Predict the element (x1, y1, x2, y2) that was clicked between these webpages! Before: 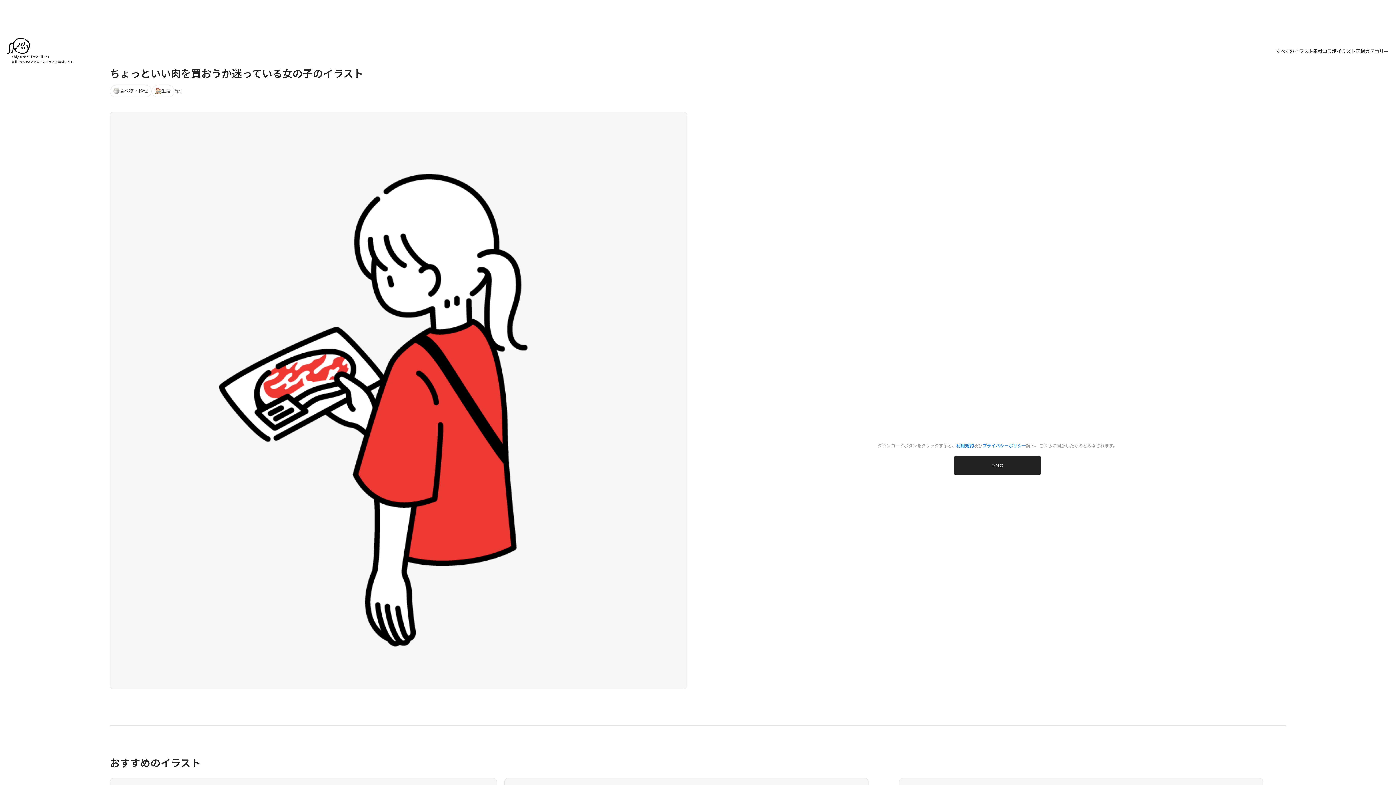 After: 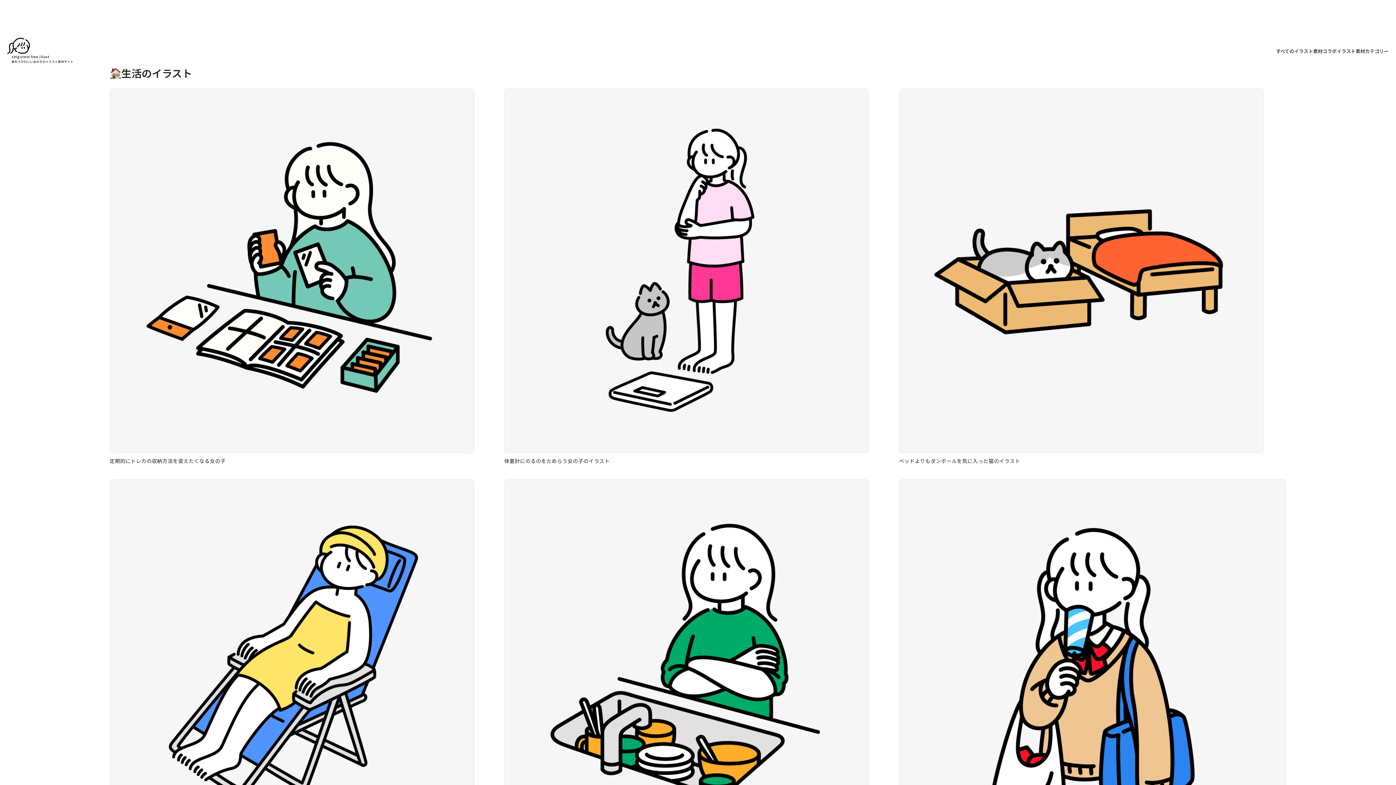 Action: bbox: (151, 85, 174, 97) label: 生活